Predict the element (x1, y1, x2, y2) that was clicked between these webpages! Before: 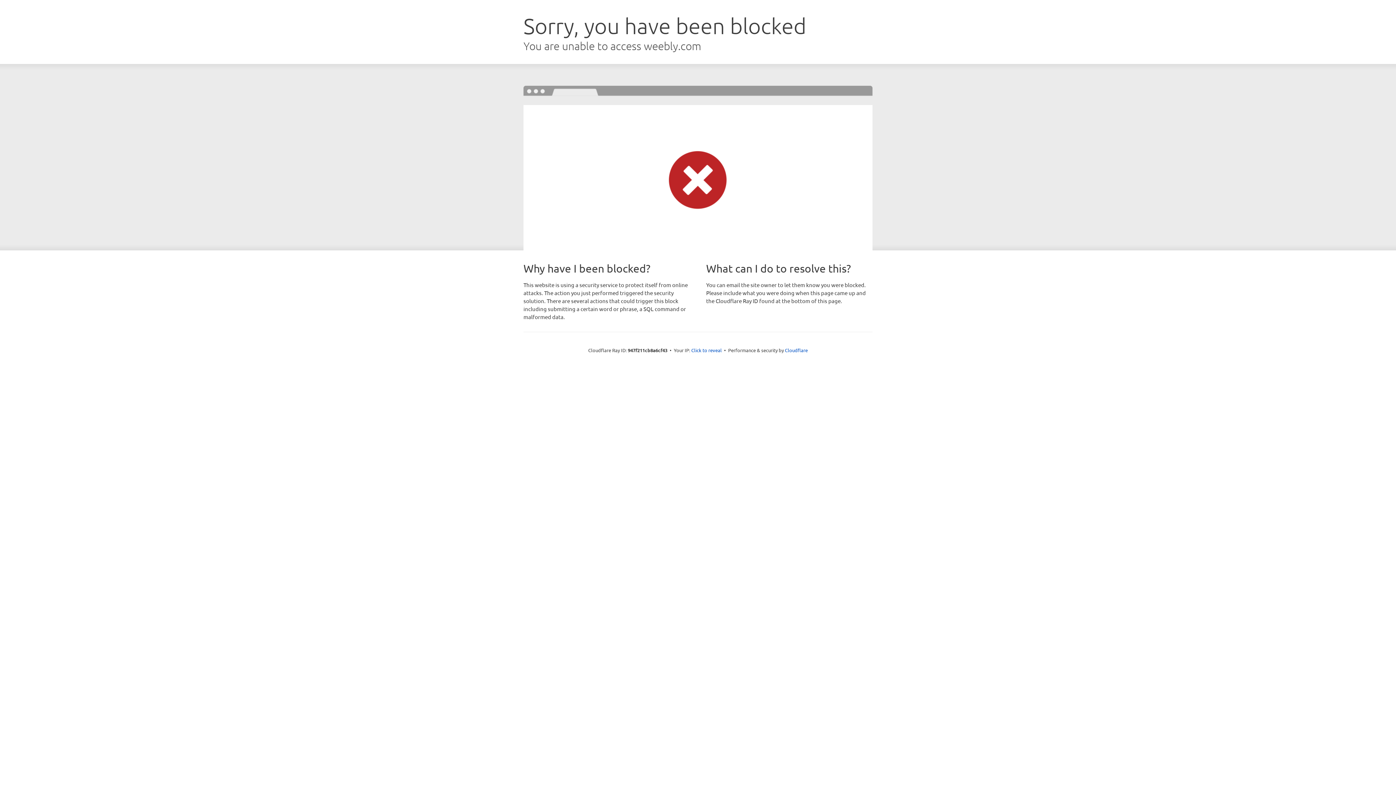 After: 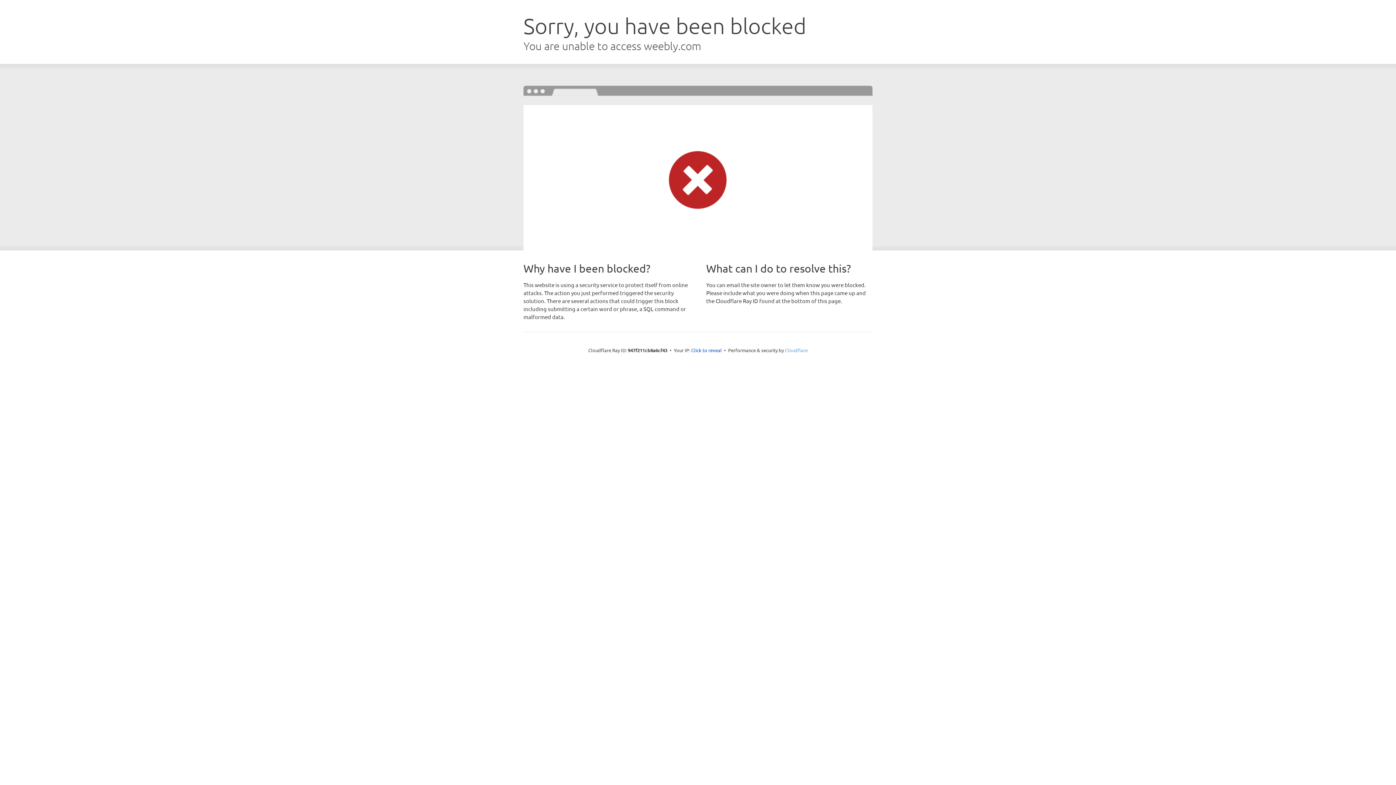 Action: bbox: (785, 347, 808, 353) label: Cloudflare